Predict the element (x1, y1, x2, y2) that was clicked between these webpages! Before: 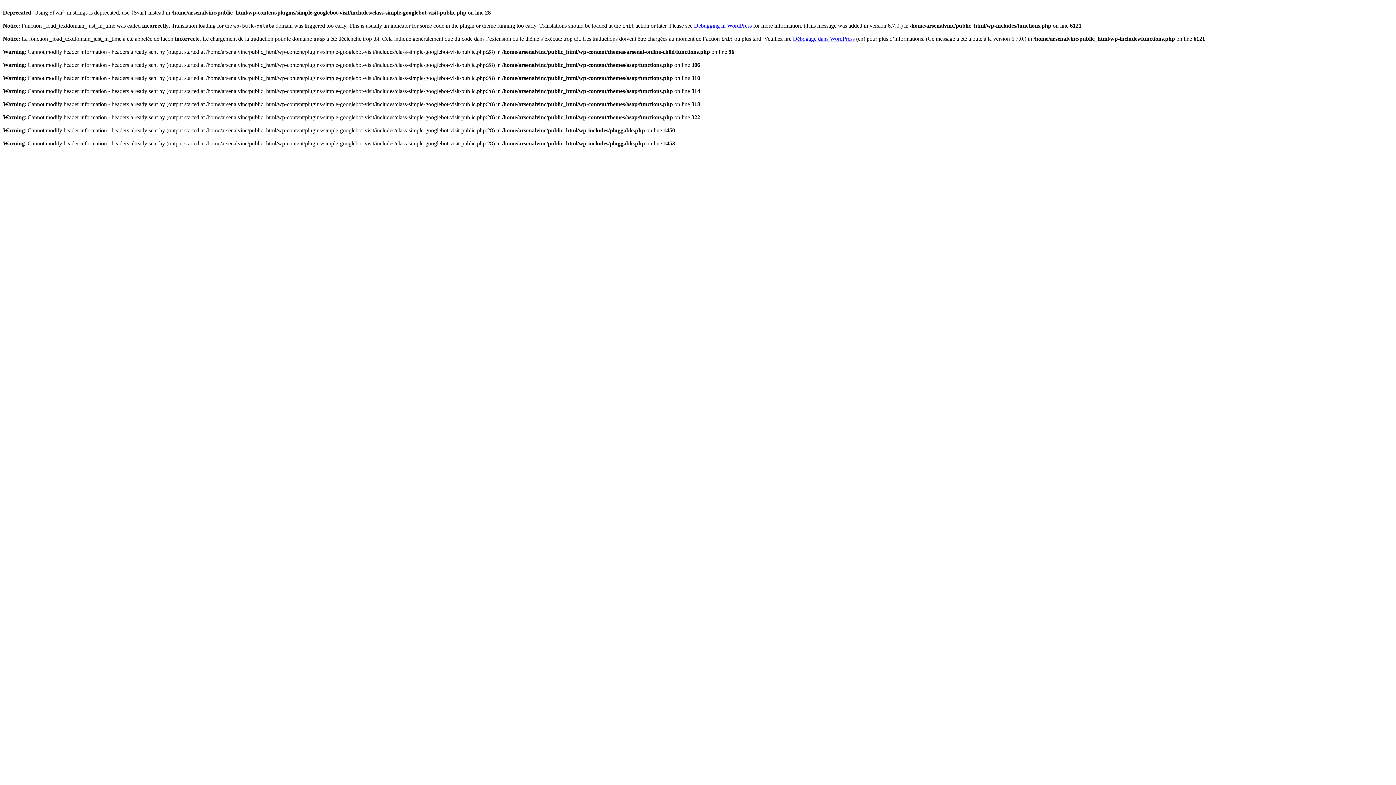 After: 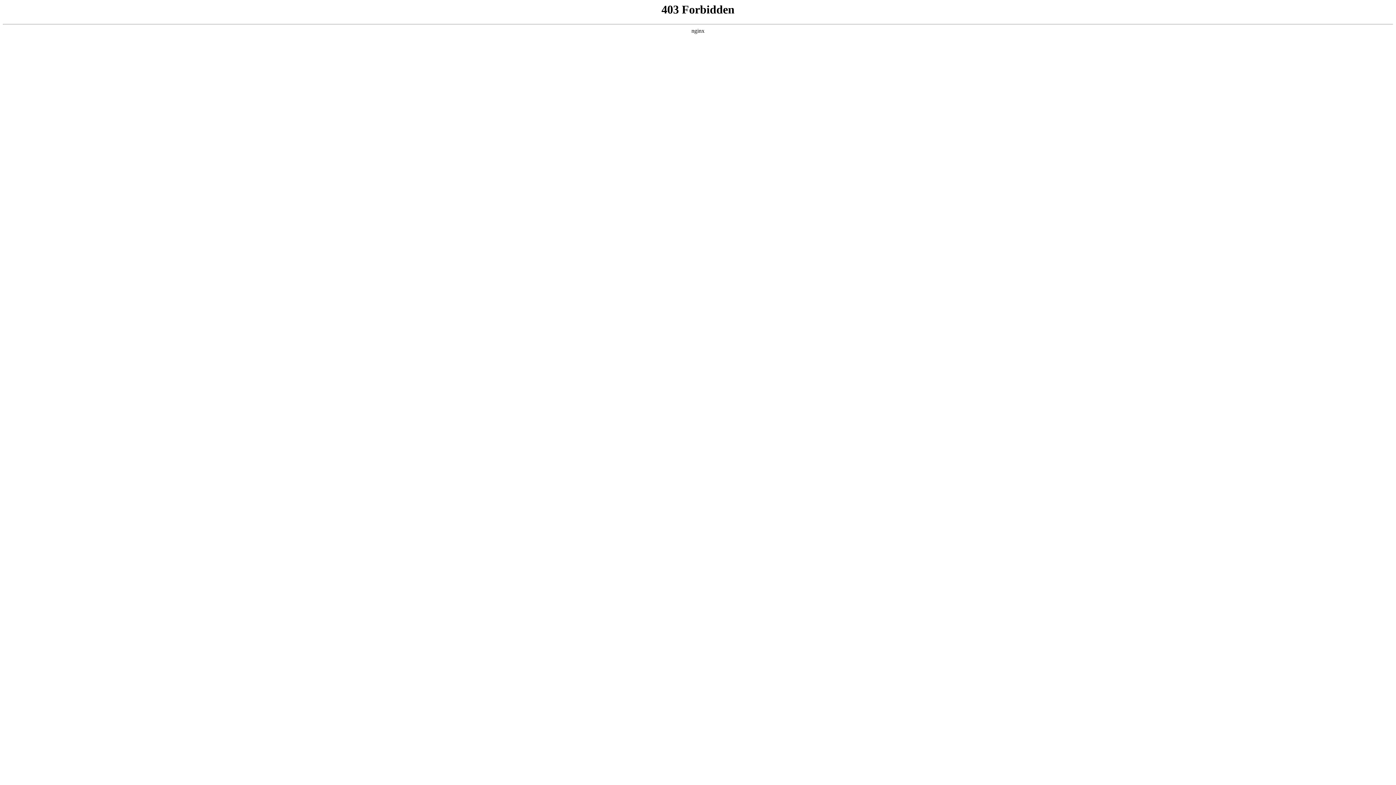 Action: label: Debugging in WordPress bbox: (694, 22, 752, 28)